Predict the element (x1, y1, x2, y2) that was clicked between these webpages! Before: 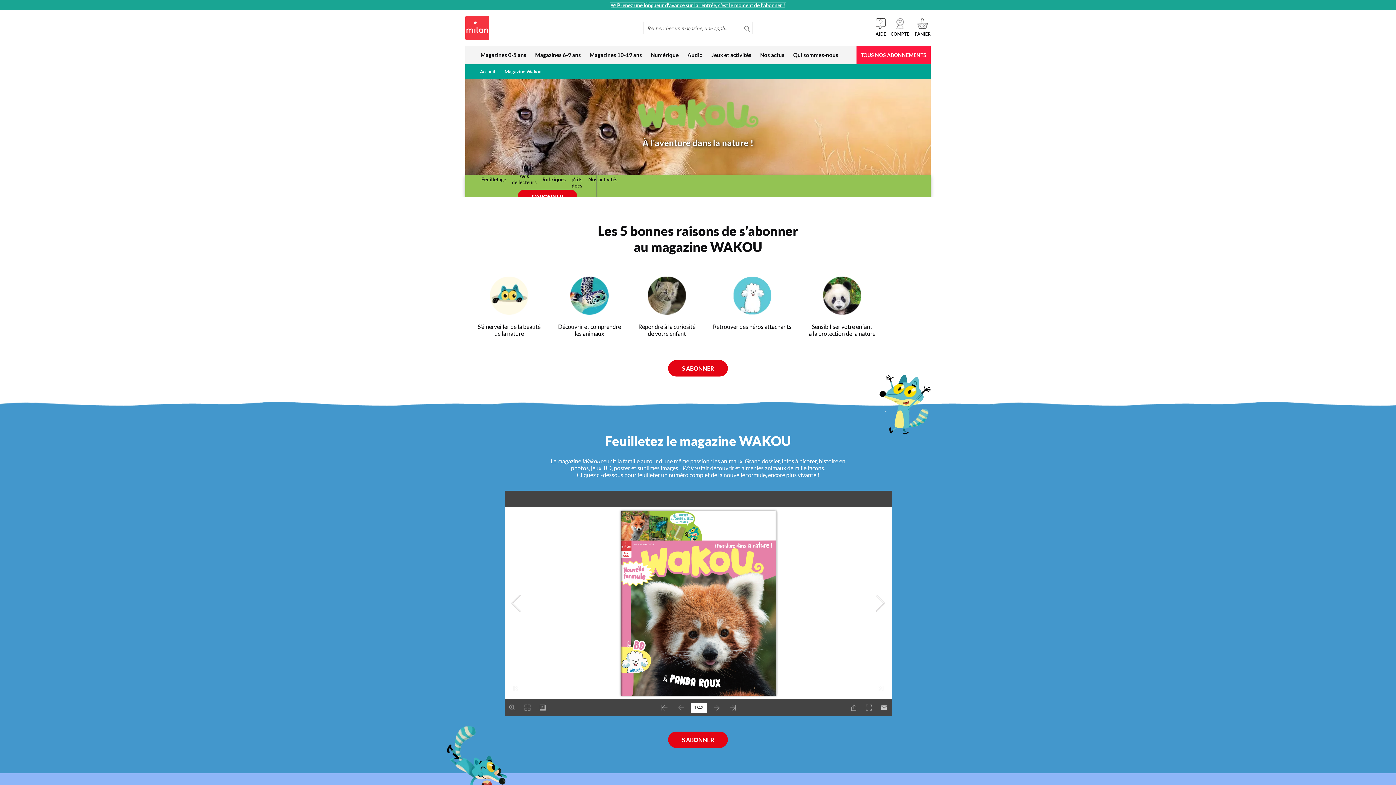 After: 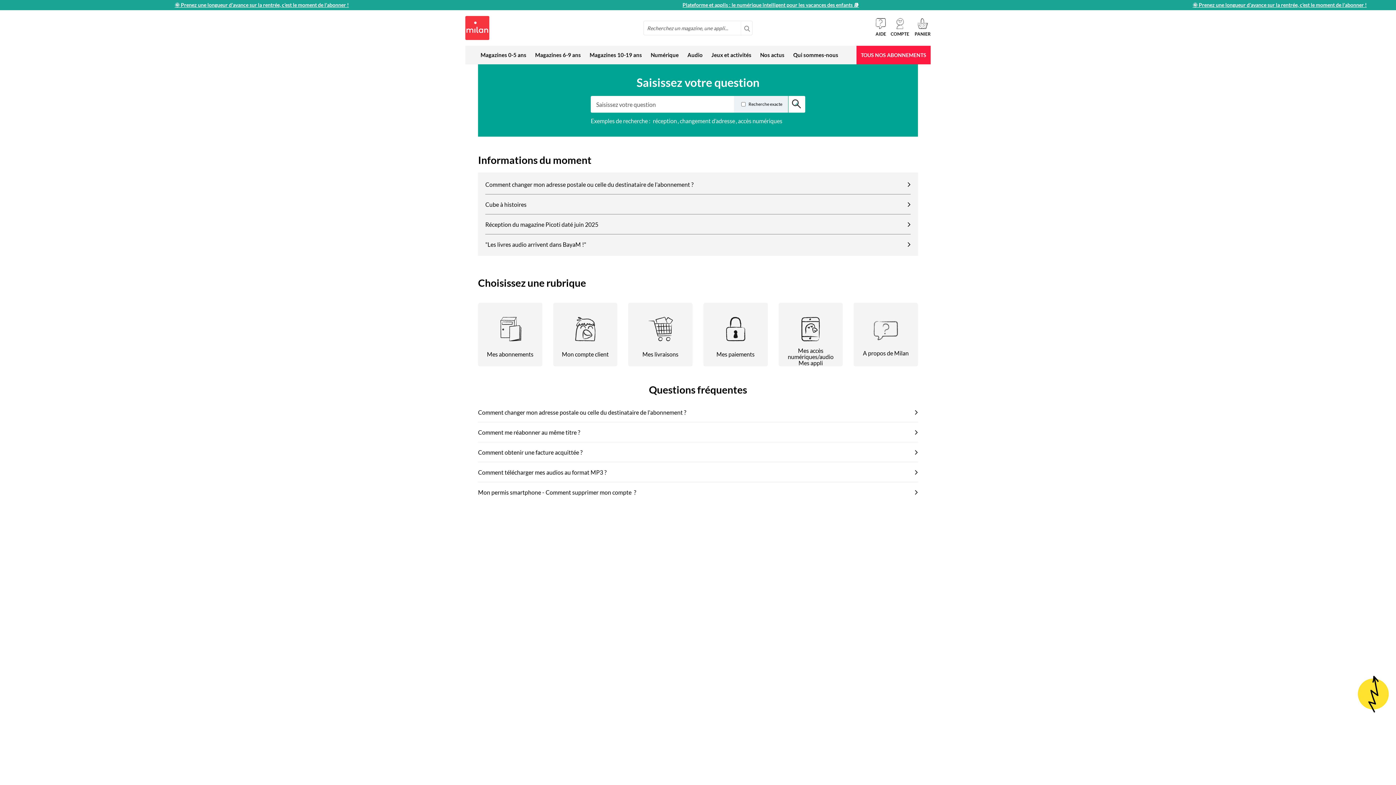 Action: label: AIDE bbox: (875, 18, 886, 36)